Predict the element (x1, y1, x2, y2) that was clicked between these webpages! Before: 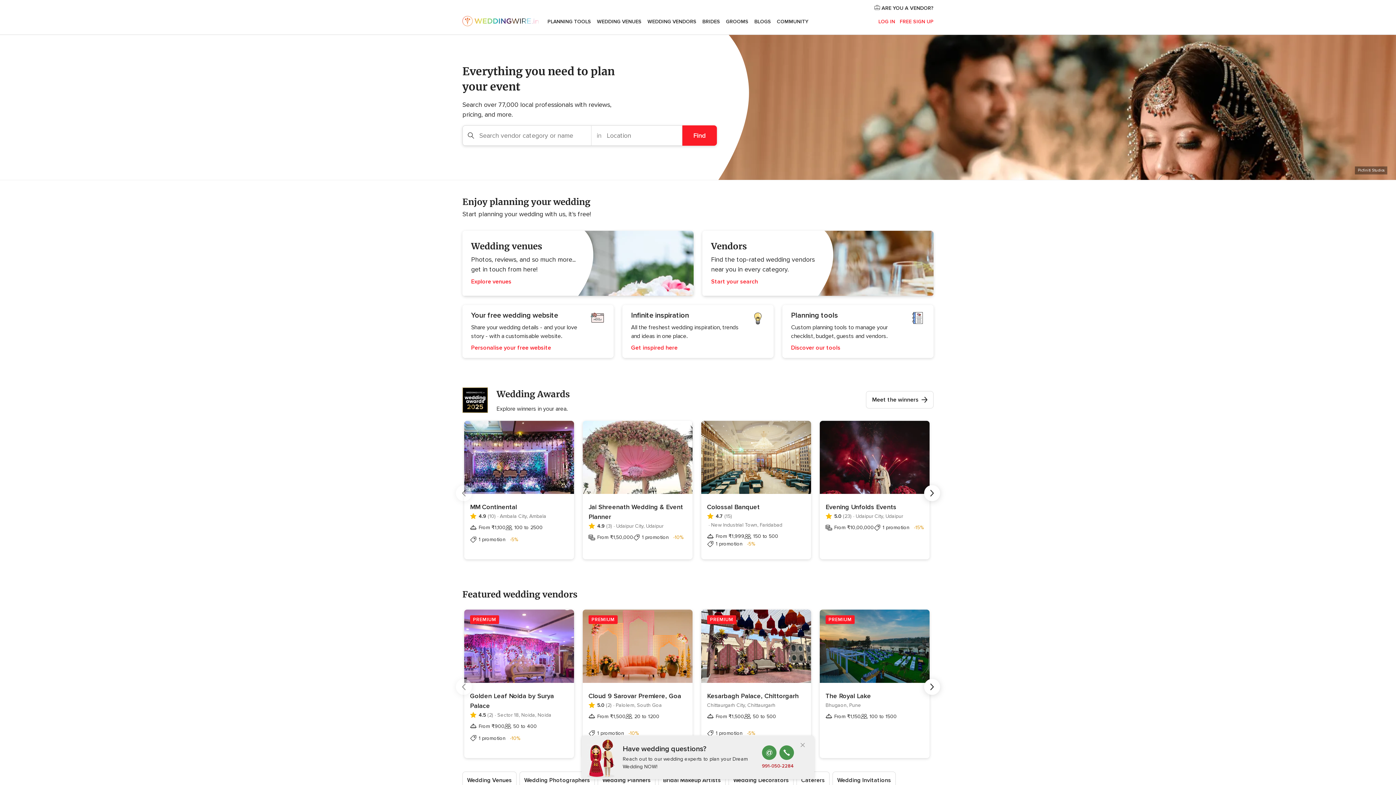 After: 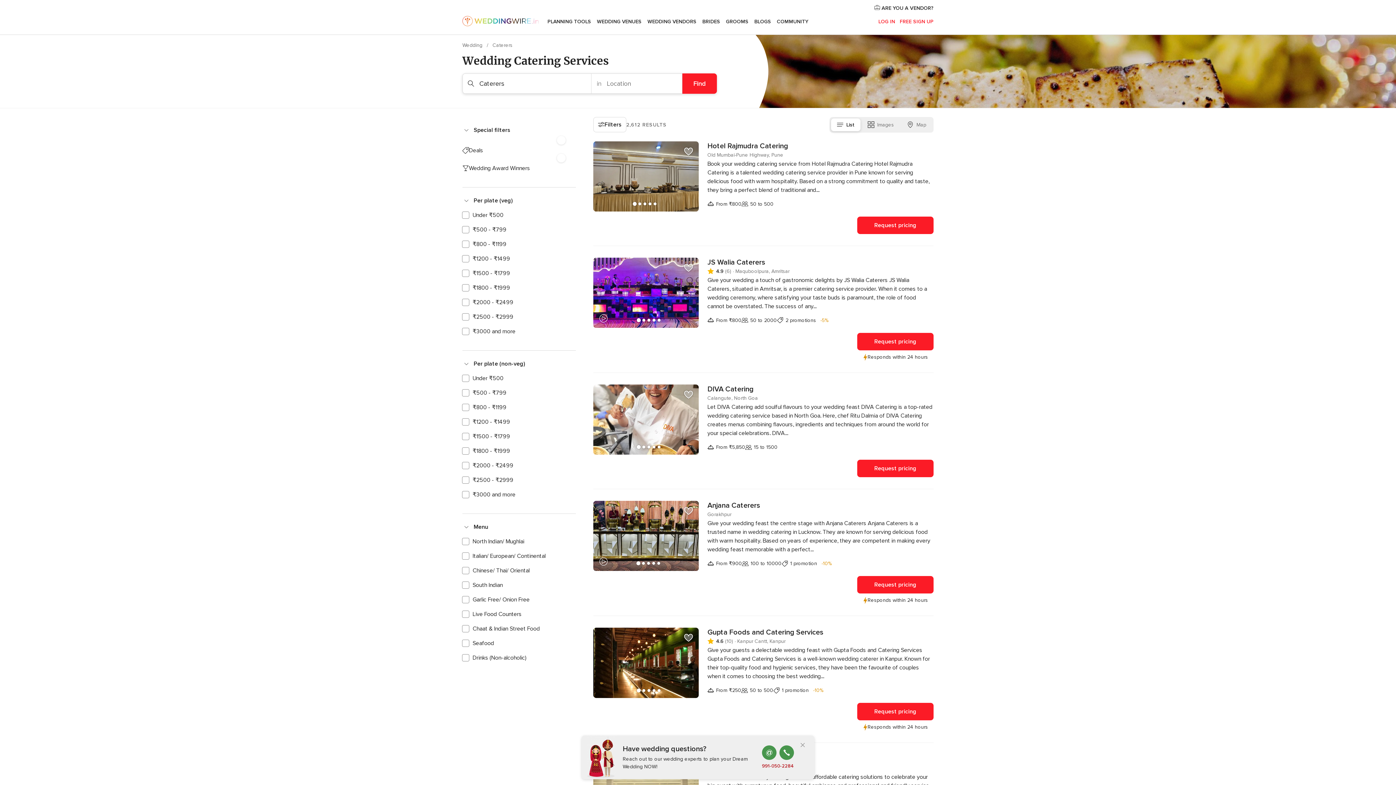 Action: bbox: (796, 771, 829, 789) label: Caterers